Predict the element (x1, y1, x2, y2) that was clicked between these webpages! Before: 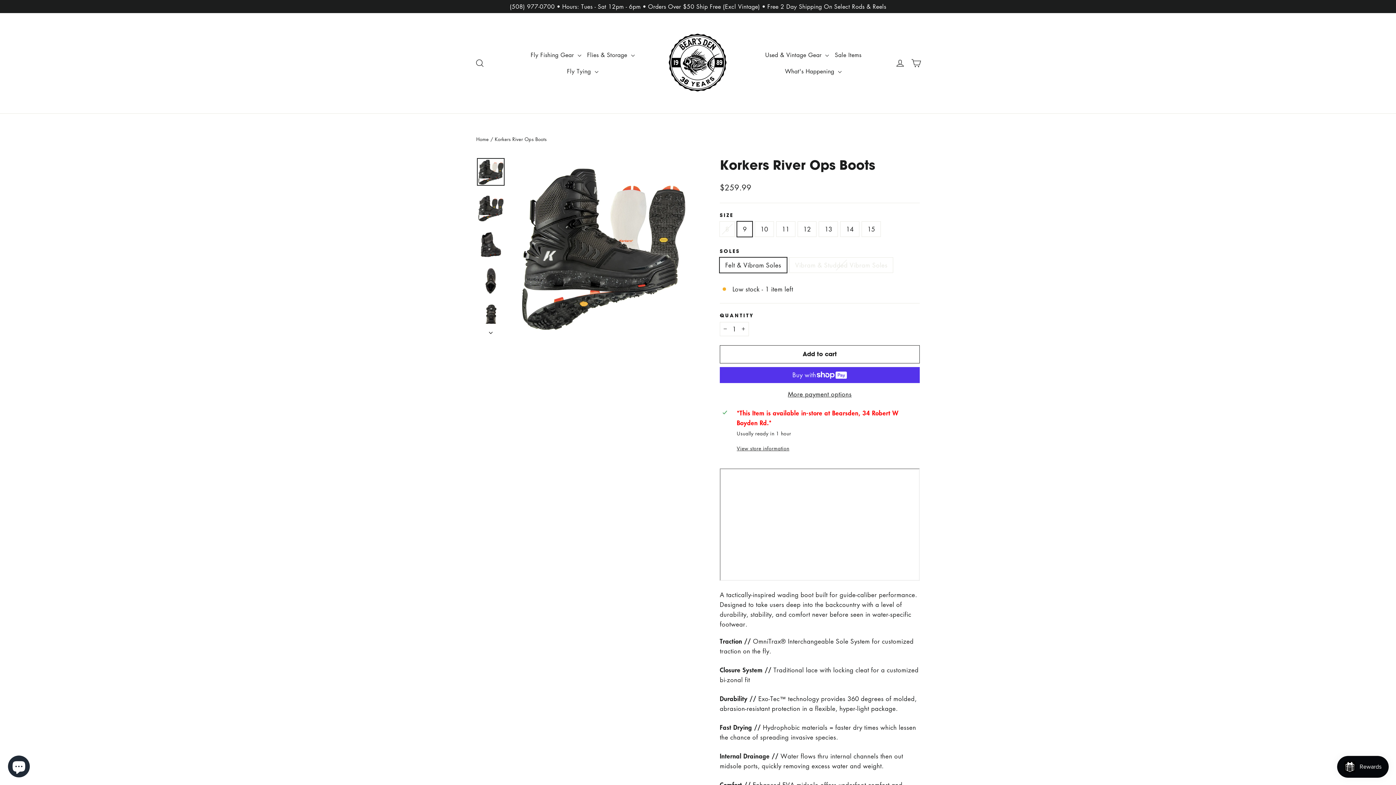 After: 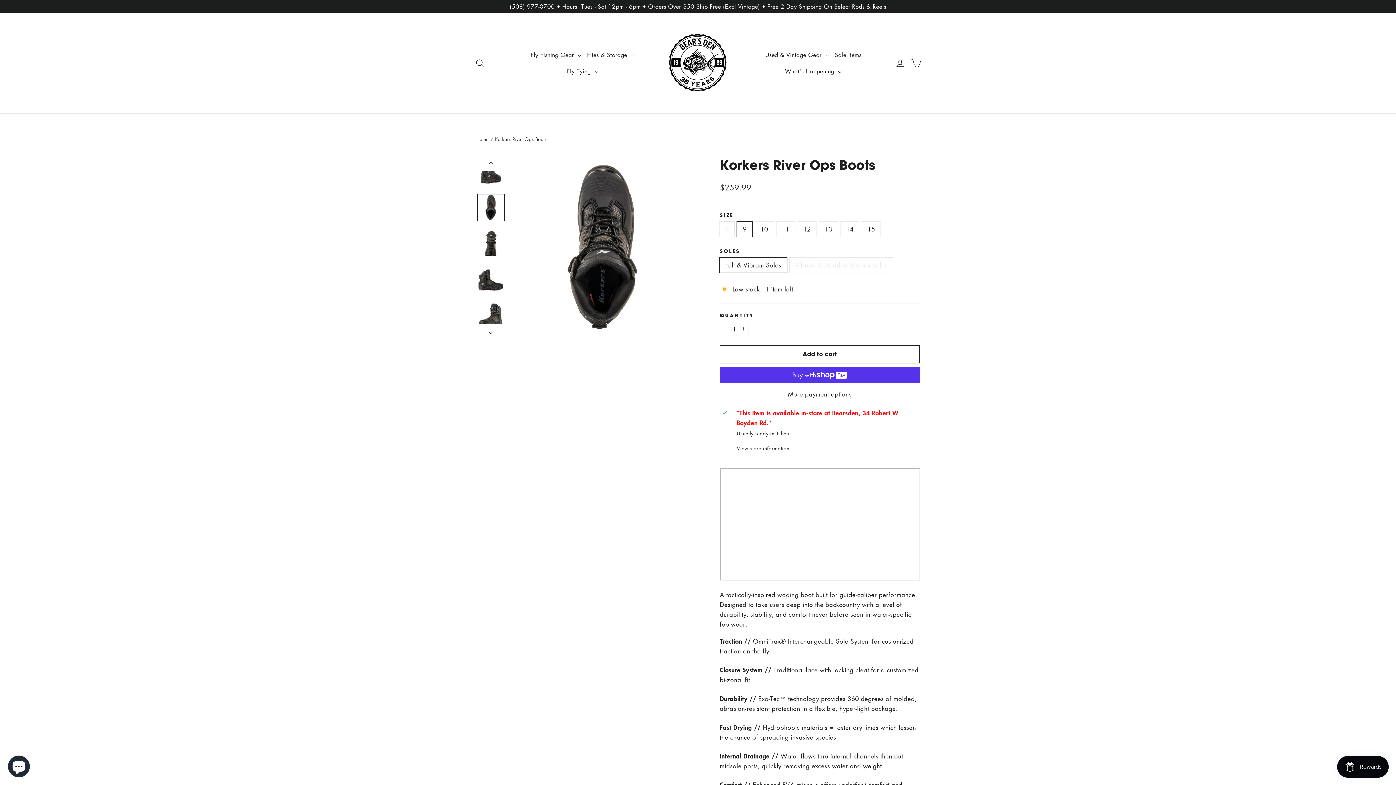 Action: bbox: (477, 267, 504, 294)